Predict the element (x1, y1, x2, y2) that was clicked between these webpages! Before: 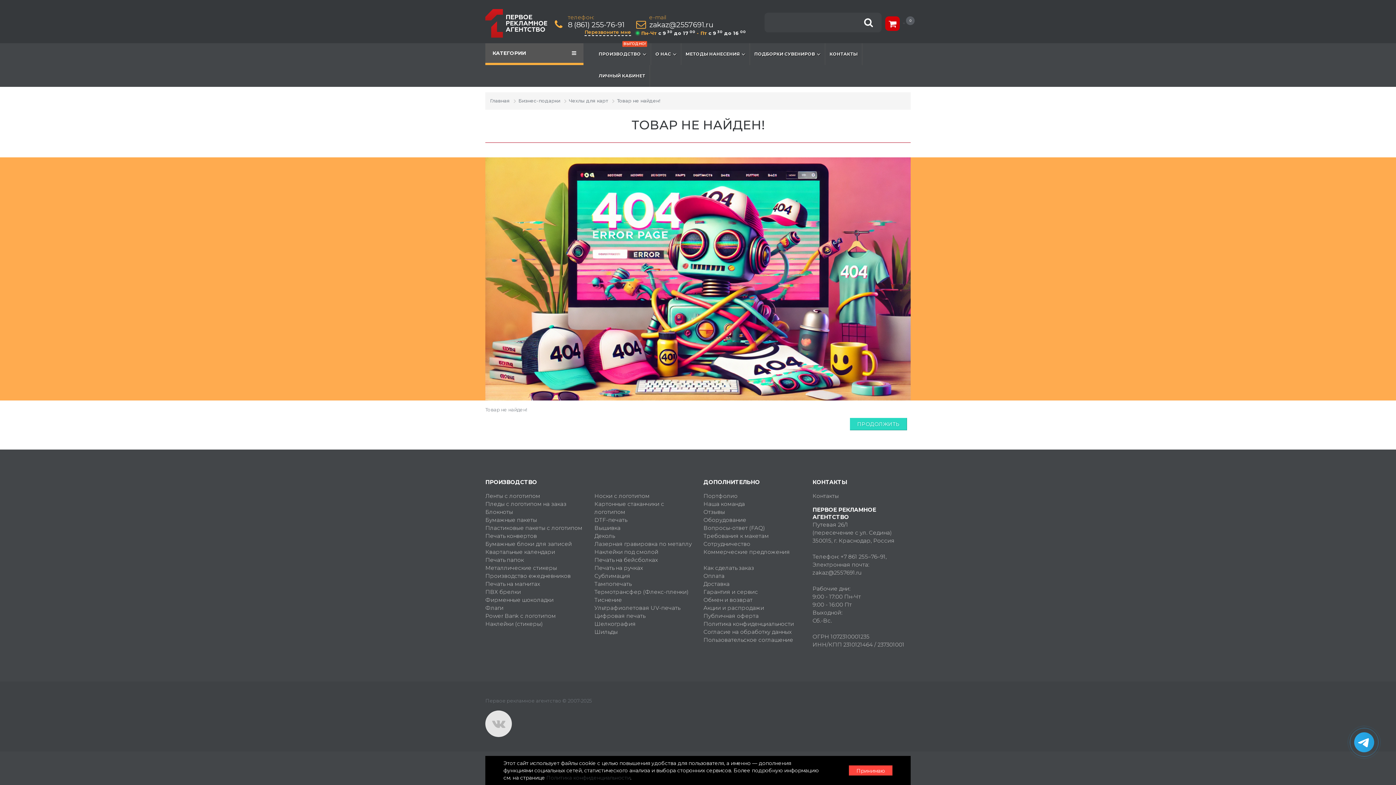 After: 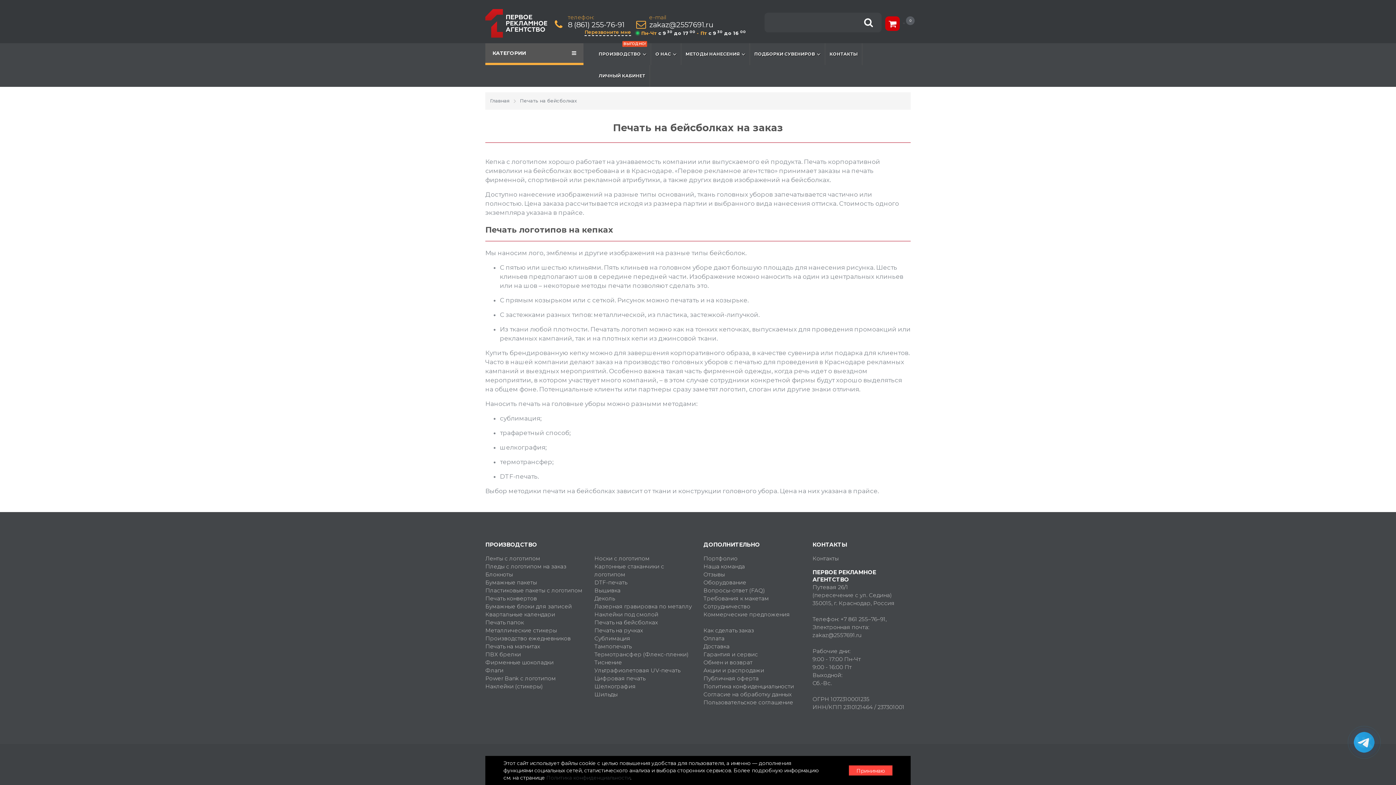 Action: bbox: (594, 556, 658, 564) label: Печать на бейсболках